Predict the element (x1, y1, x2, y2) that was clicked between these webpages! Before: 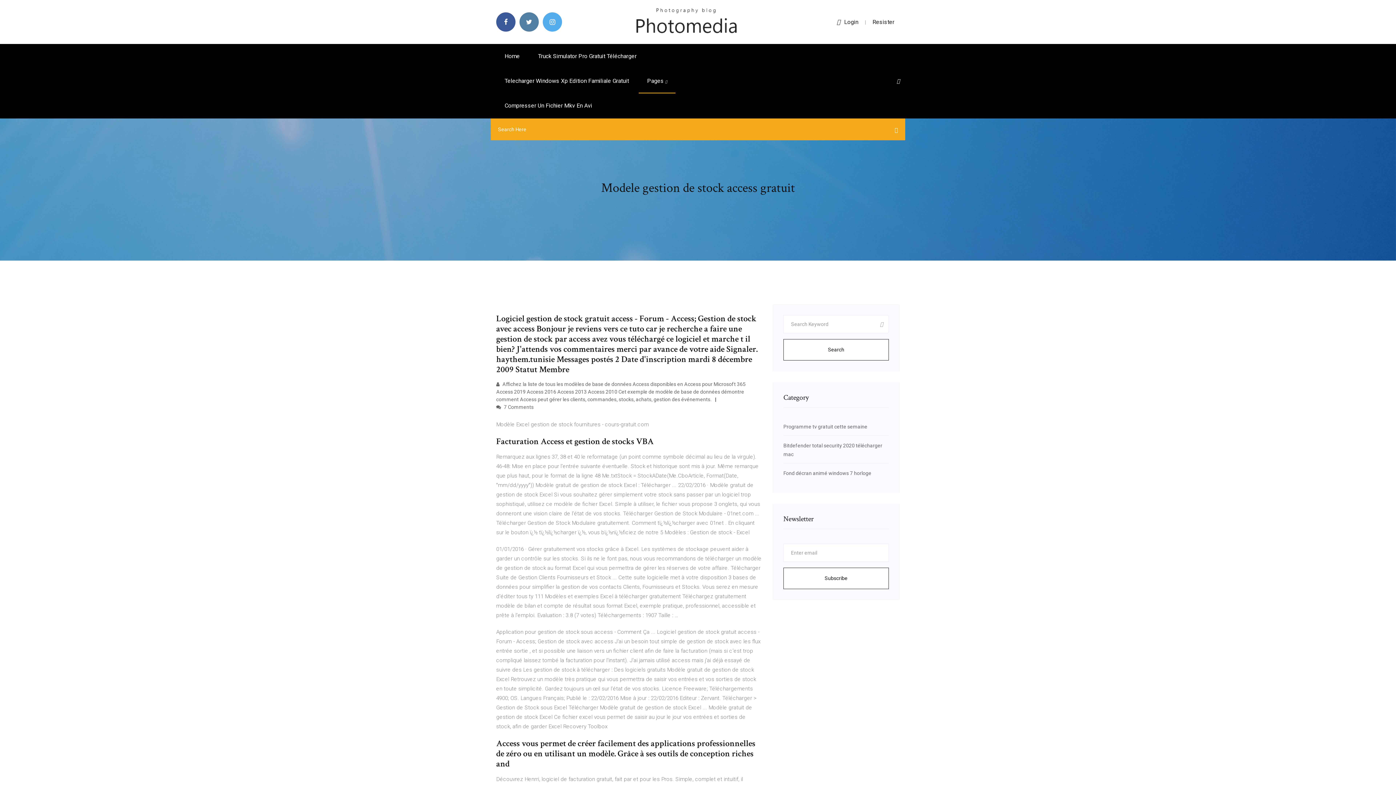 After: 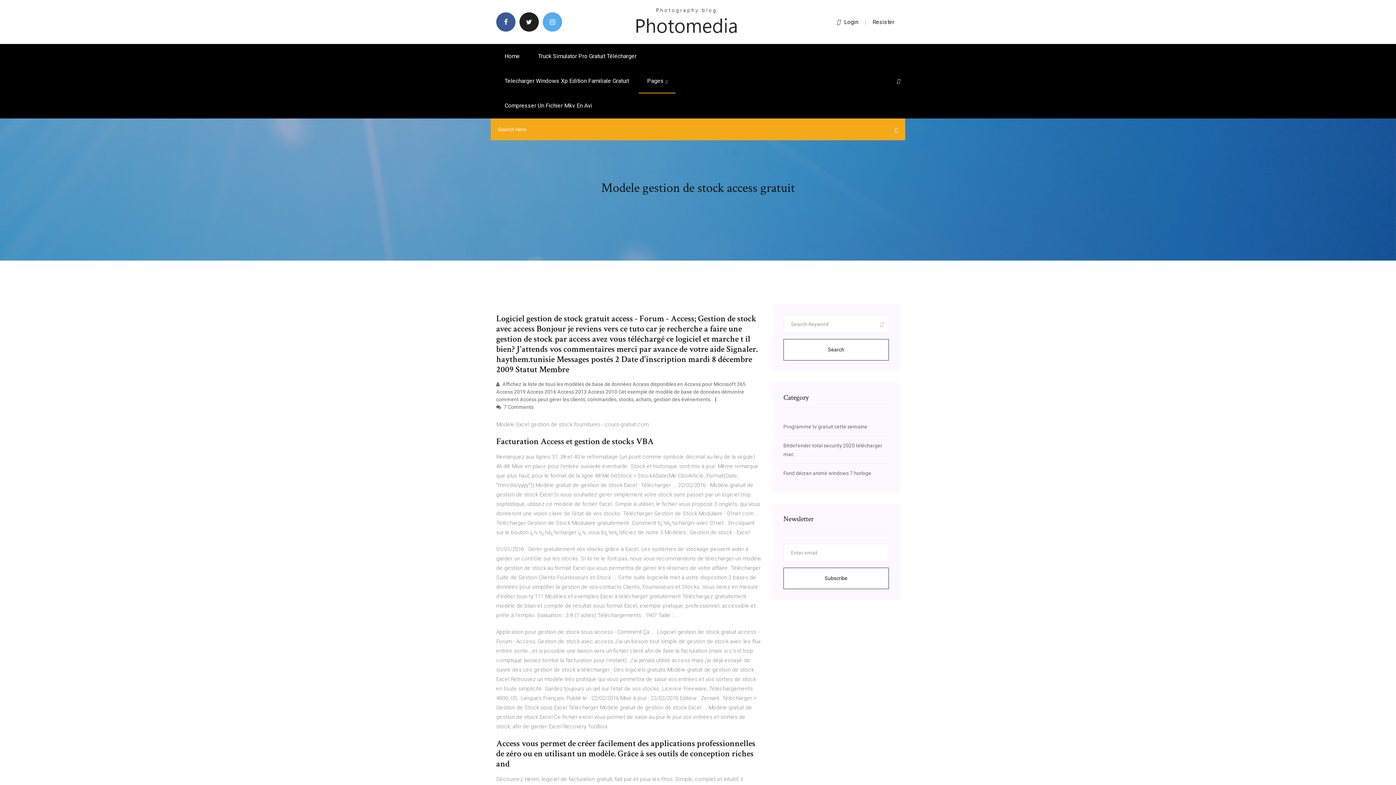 Action: bbox: (519, 12, 538, 31)